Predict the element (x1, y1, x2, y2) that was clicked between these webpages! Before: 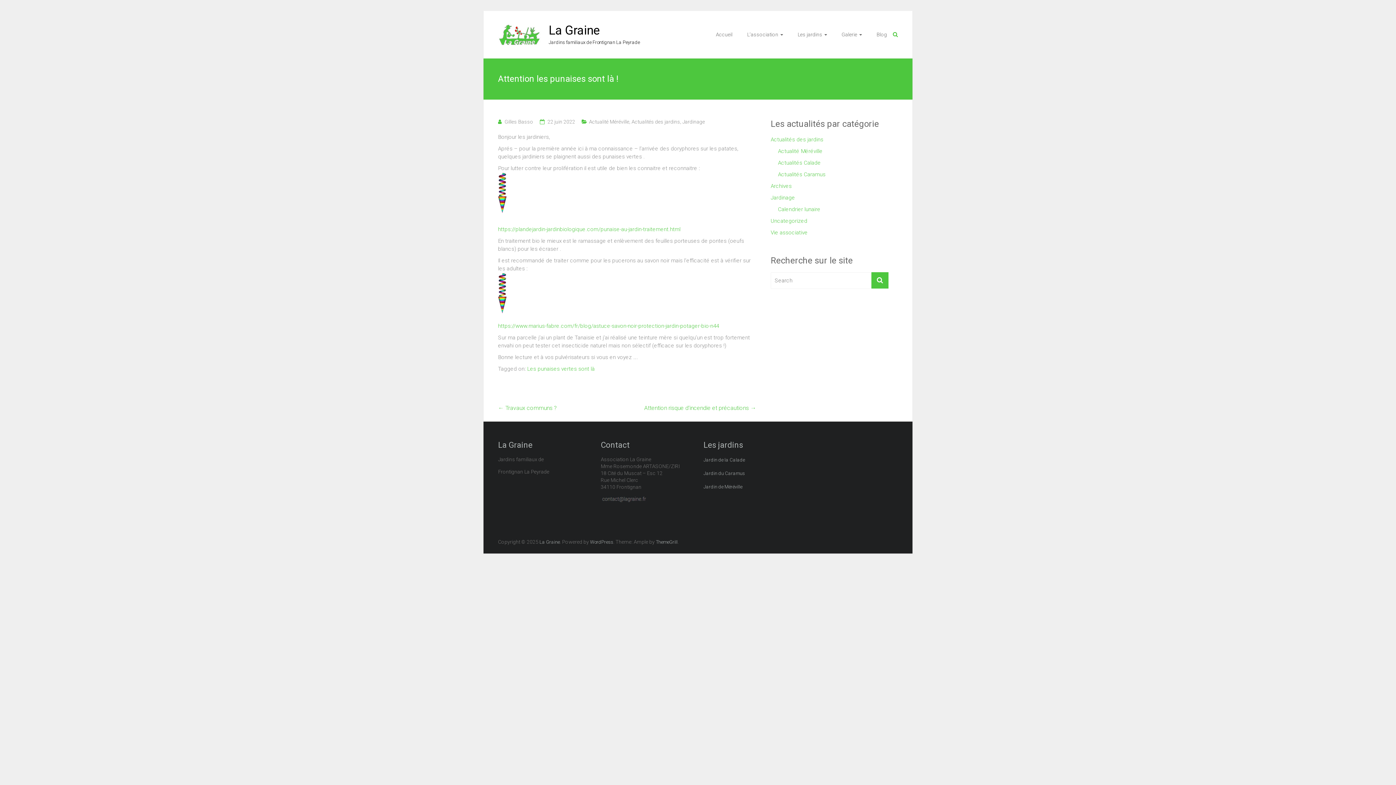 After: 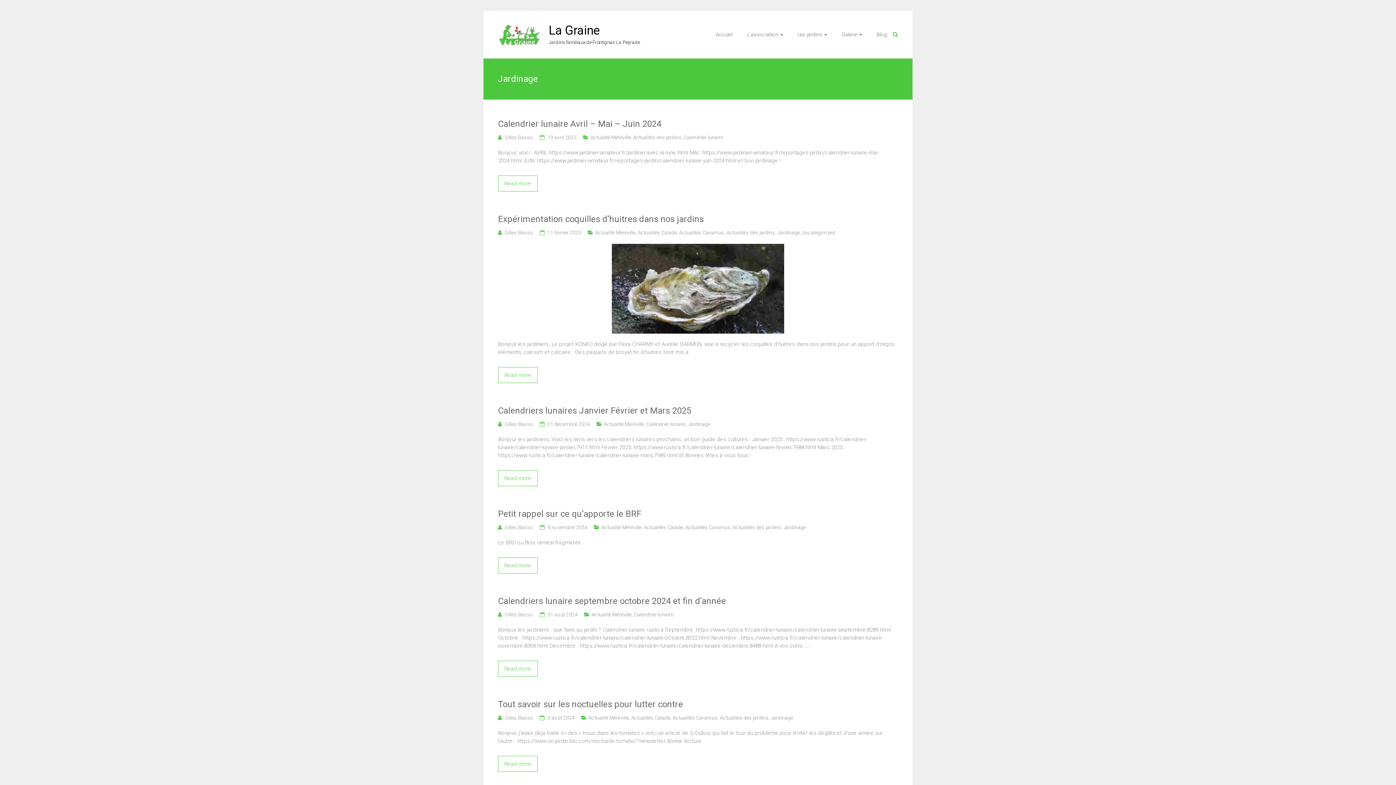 Action: bbox: (682, 118, 705, 124) label: Jardinage